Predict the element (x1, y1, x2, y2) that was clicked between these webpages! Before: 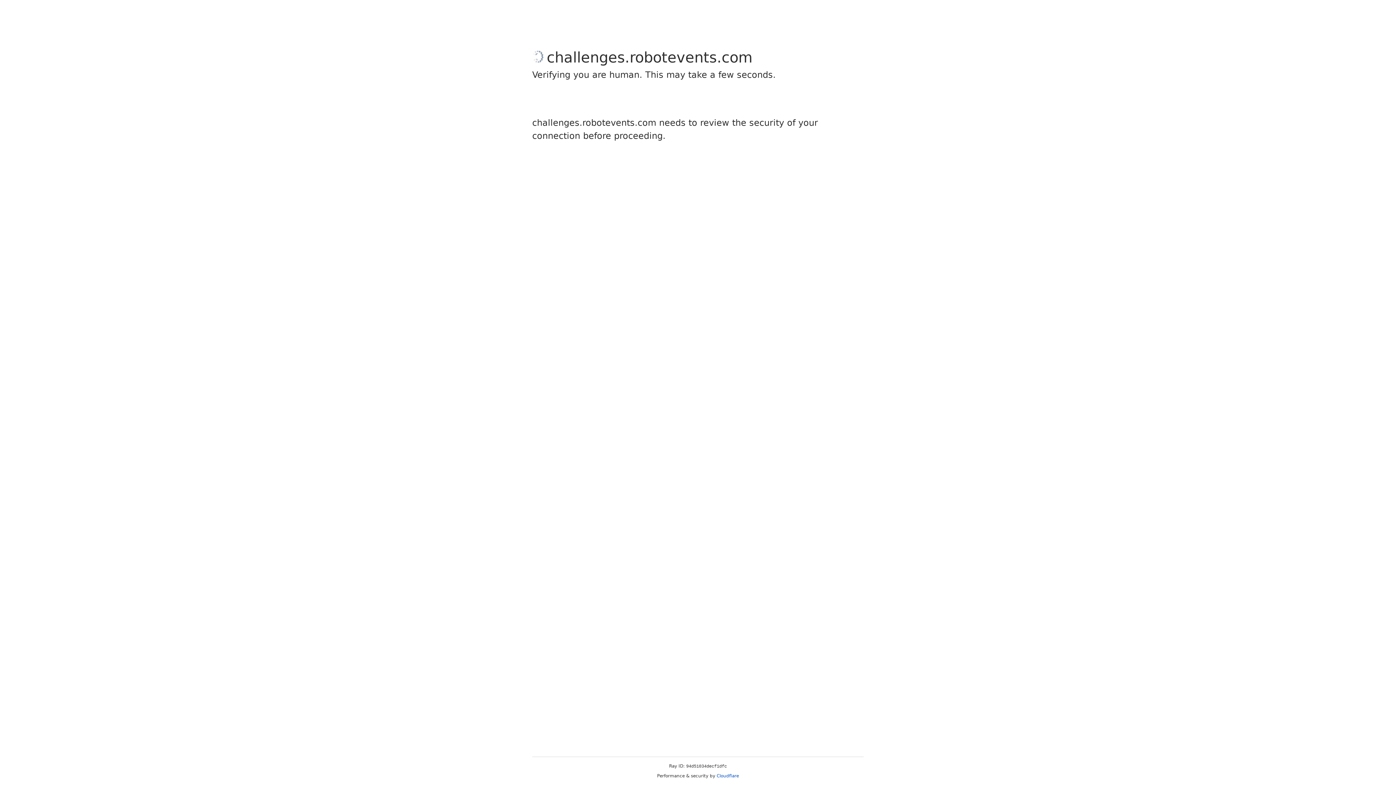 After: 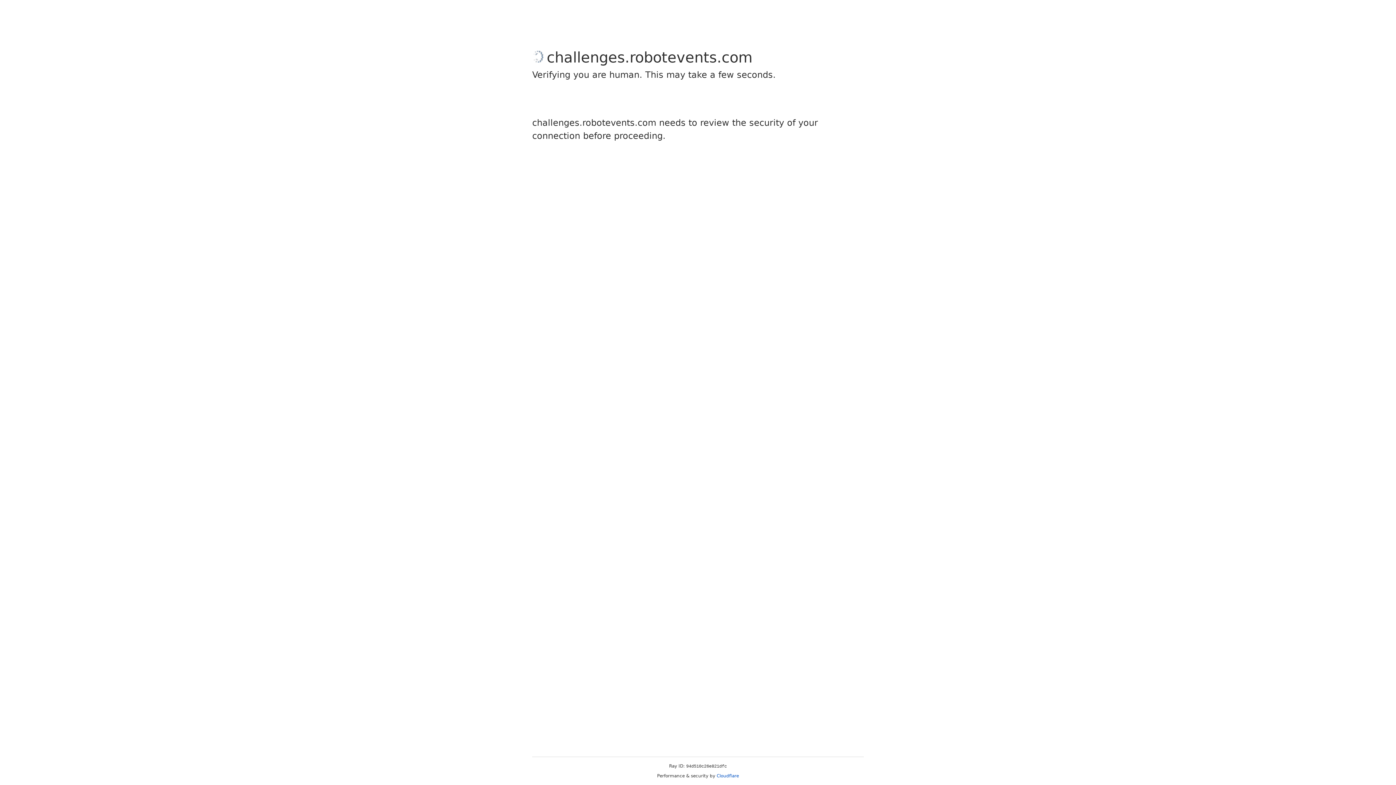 Action: label: Cloudflare bbox: (716, 773, 739, 778)